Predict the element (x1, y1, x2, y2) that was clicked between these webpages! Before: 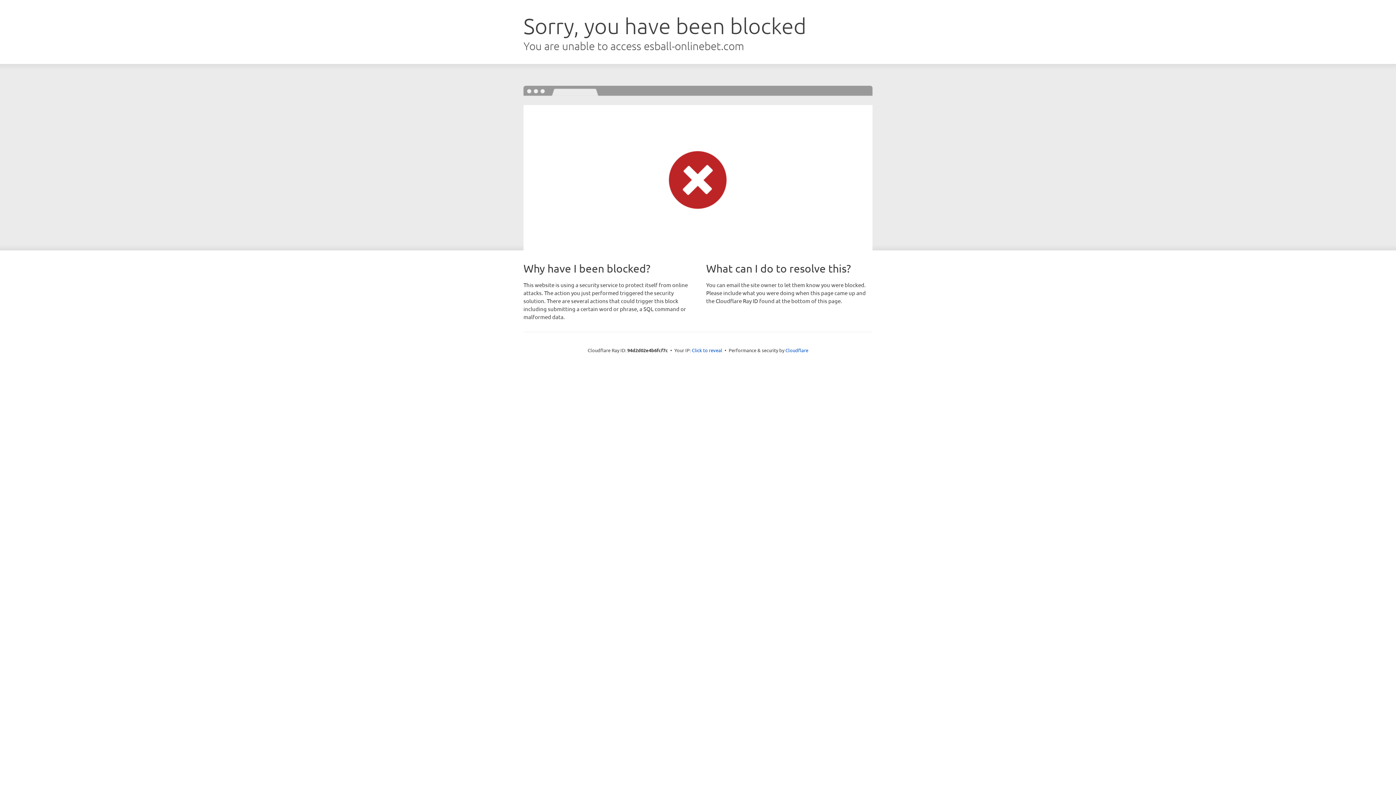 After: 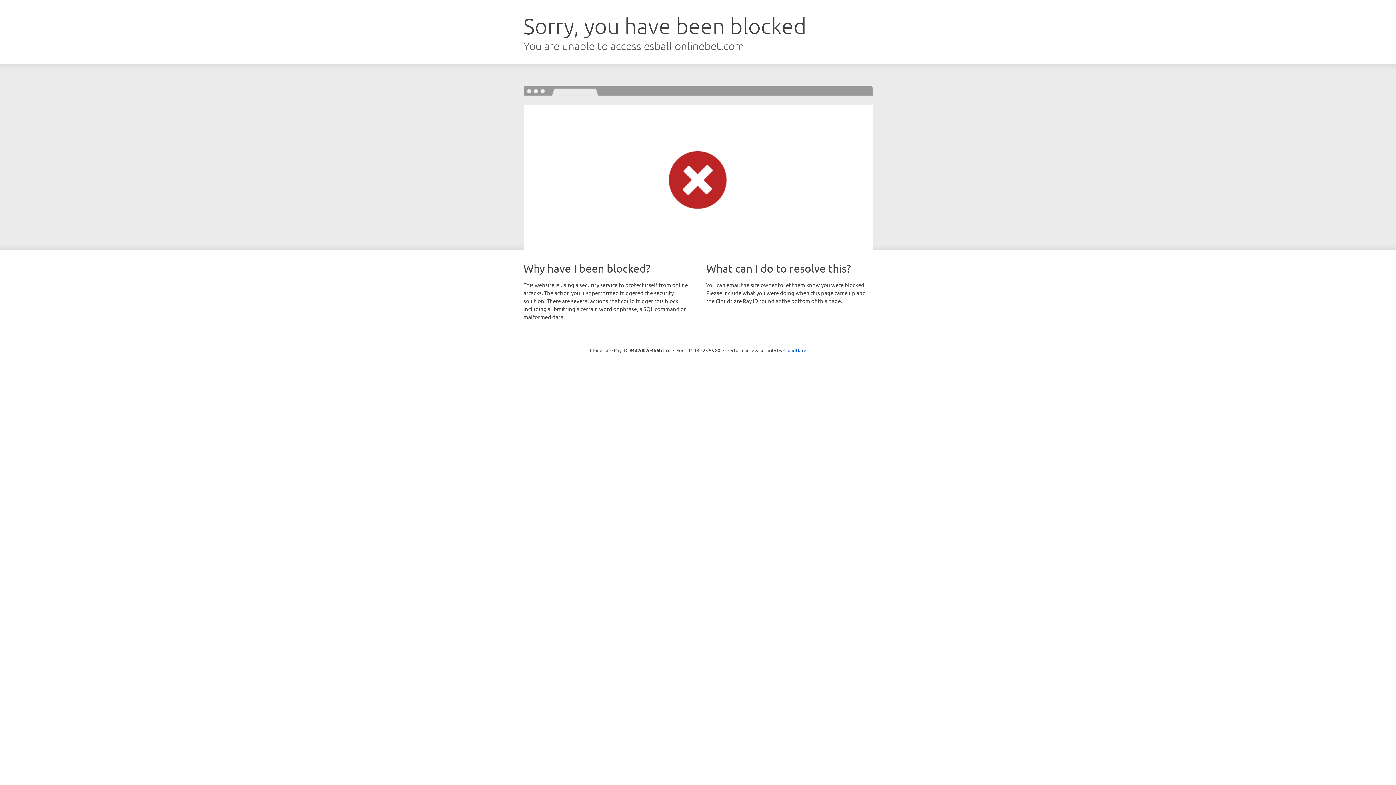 Action: label: Click to reveal bbox: (692, 346, 722, 353)